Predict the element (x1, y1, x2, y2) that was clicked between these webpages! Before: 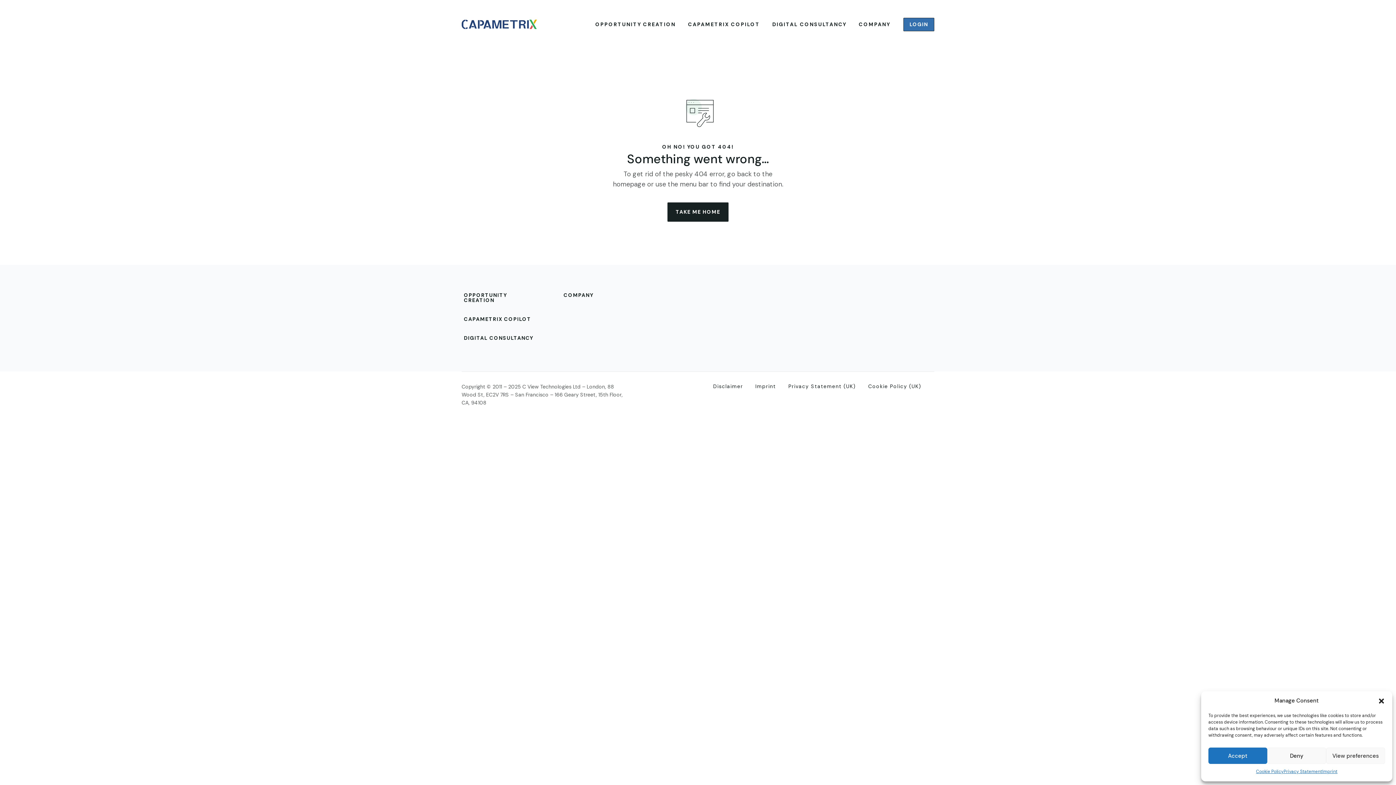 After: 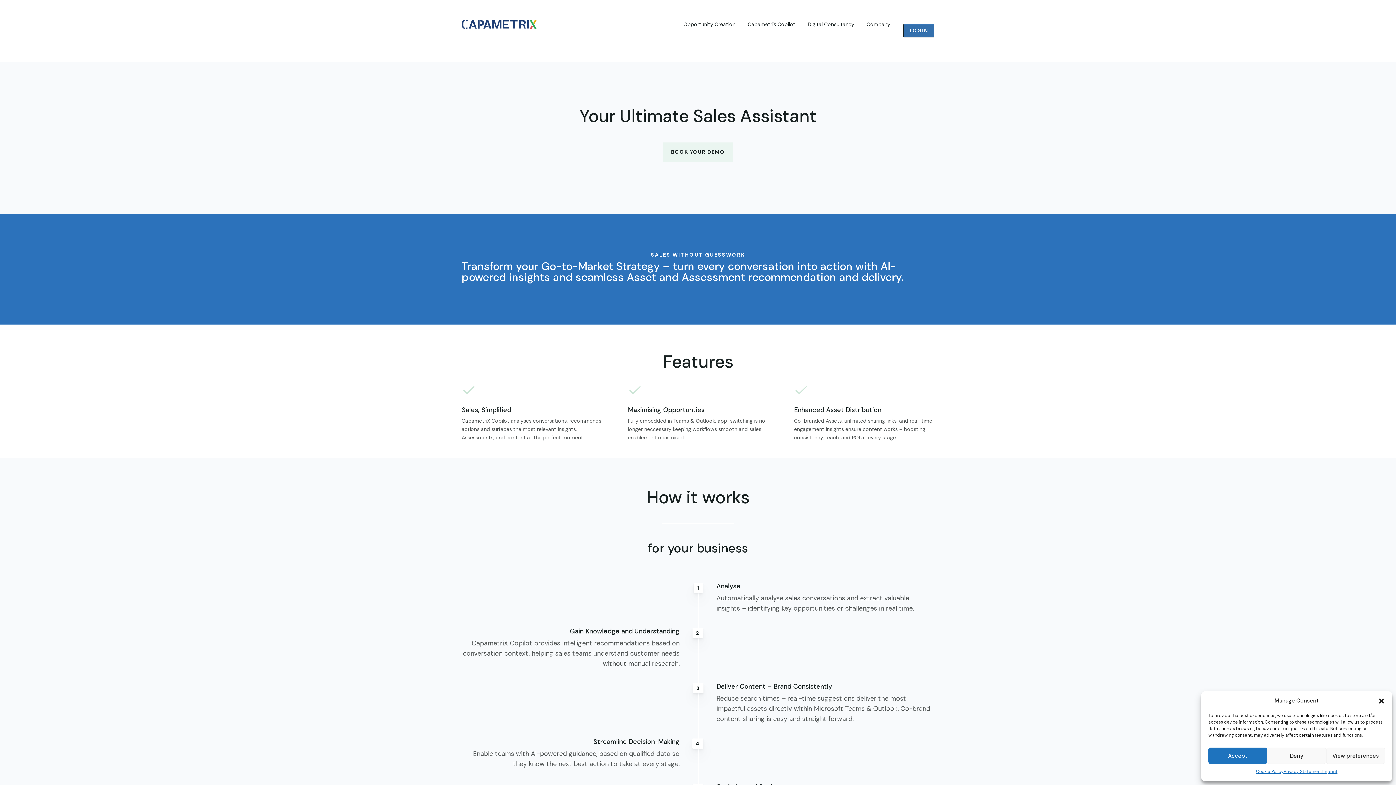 Action: label: CAPAMETRIX COPILOT bbox: (686, 10, 762, 37)